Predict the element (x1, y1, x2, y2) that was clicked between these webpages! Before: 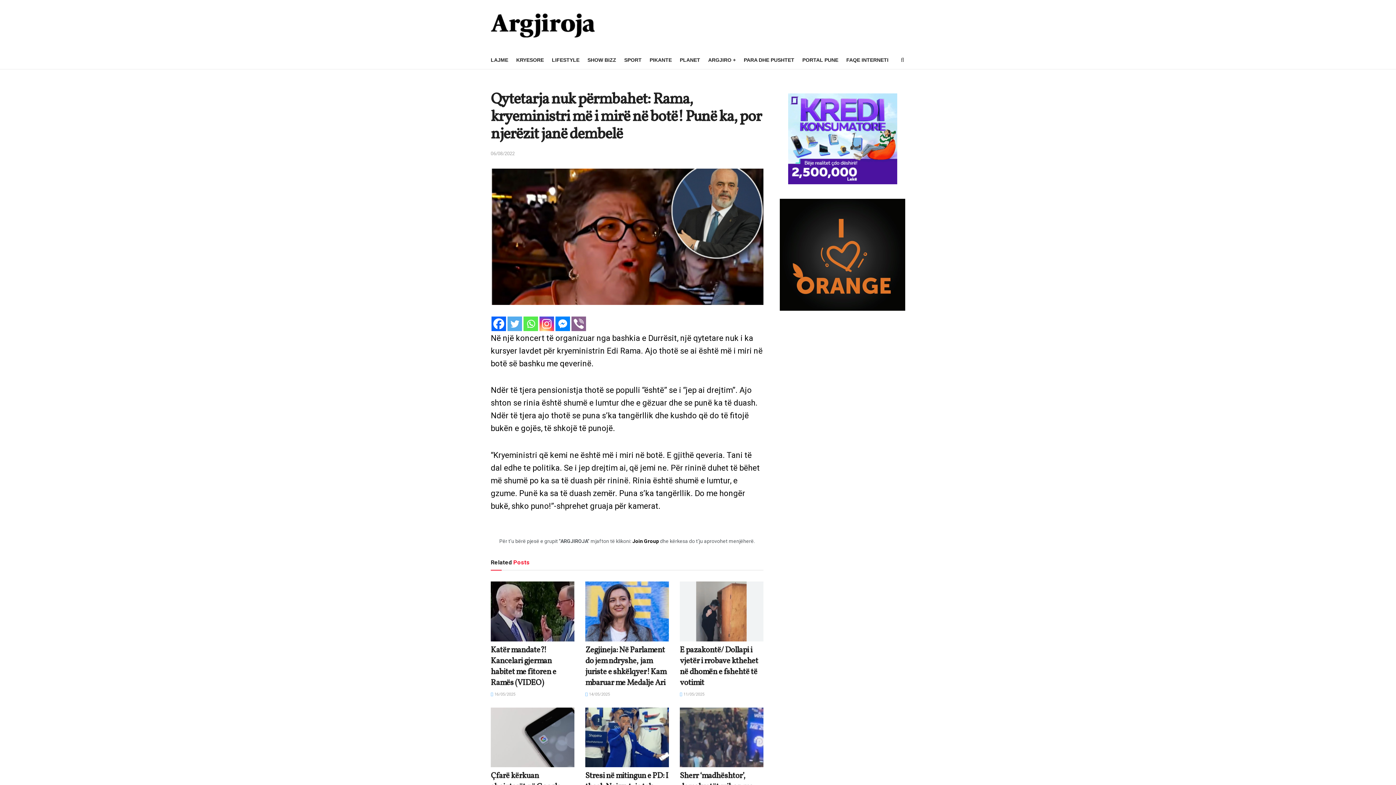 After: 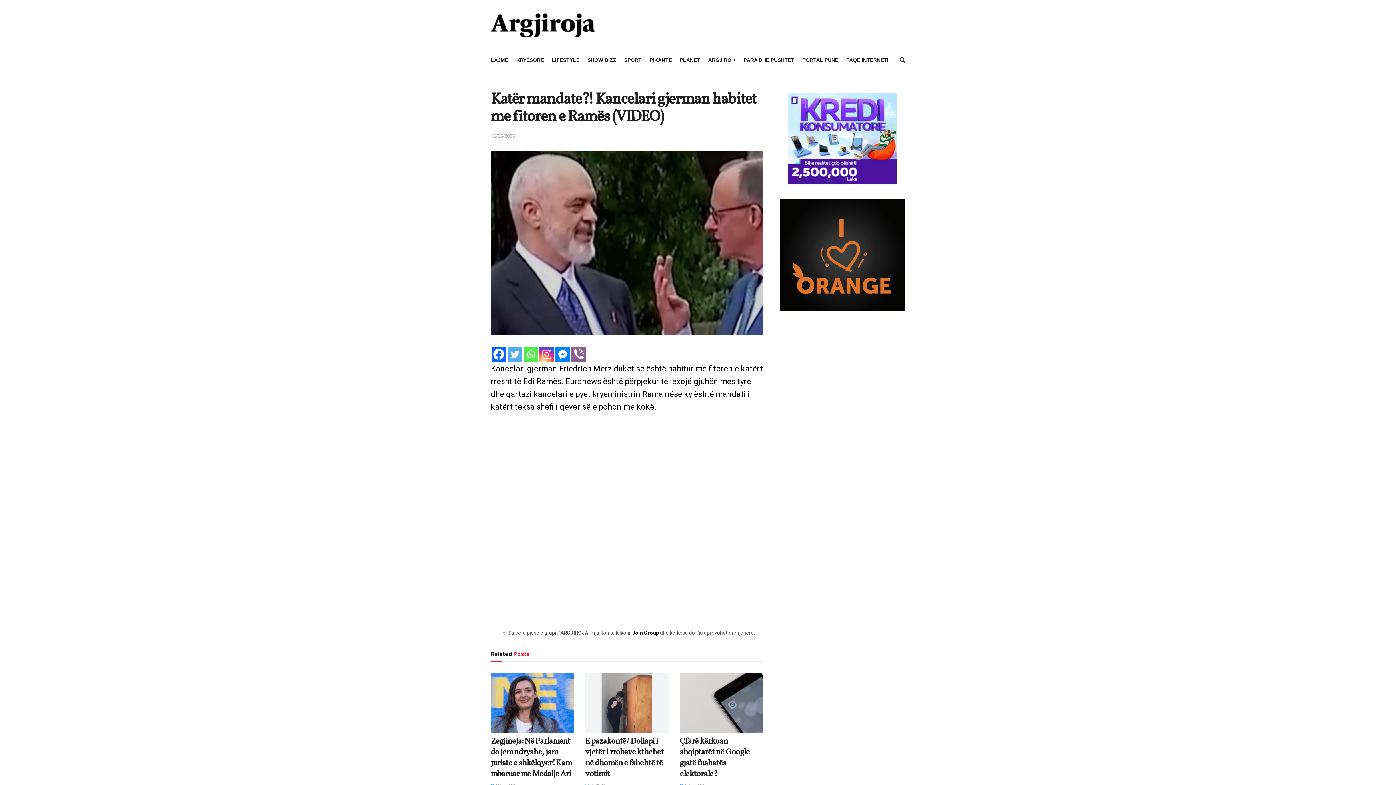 Action: label:  16/05/2025 bbox: (490, 692, 515, 696)